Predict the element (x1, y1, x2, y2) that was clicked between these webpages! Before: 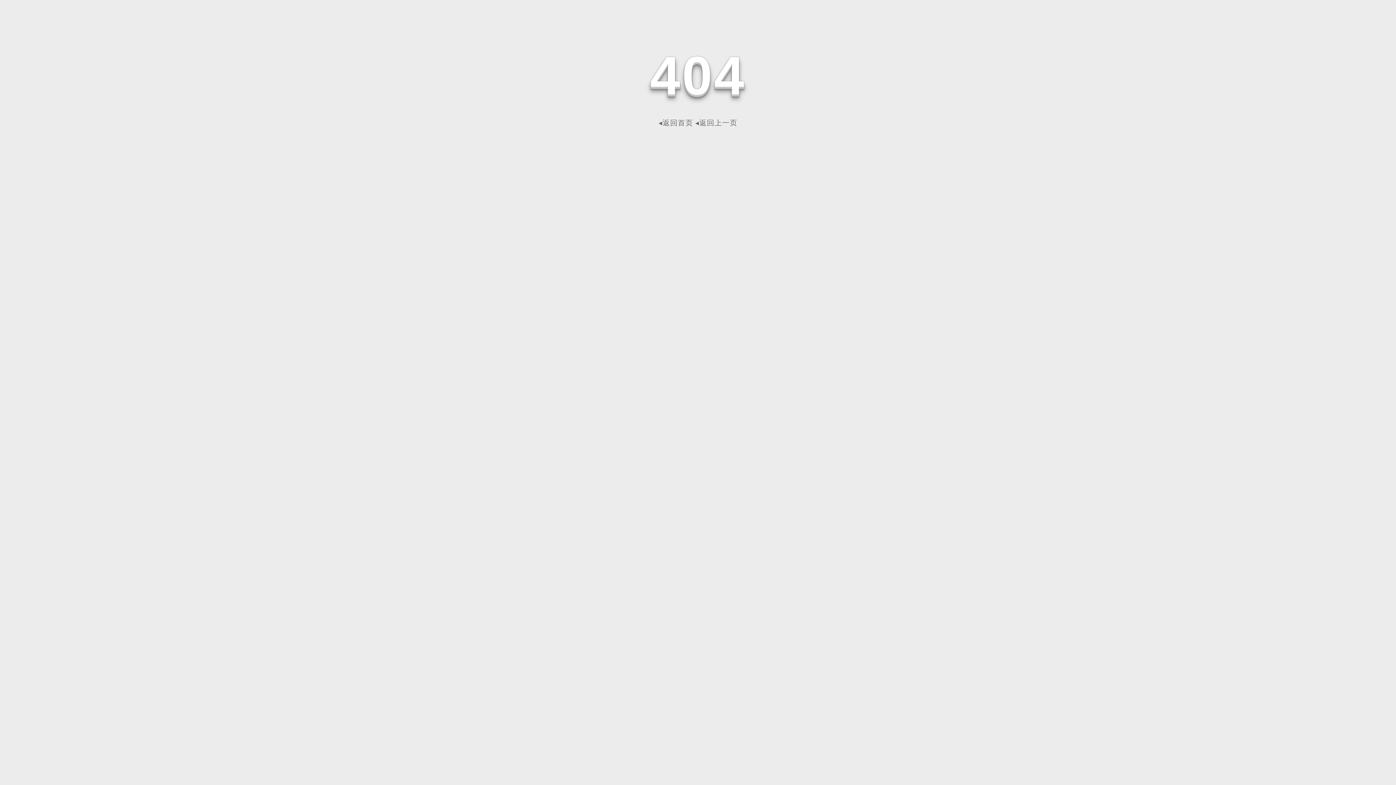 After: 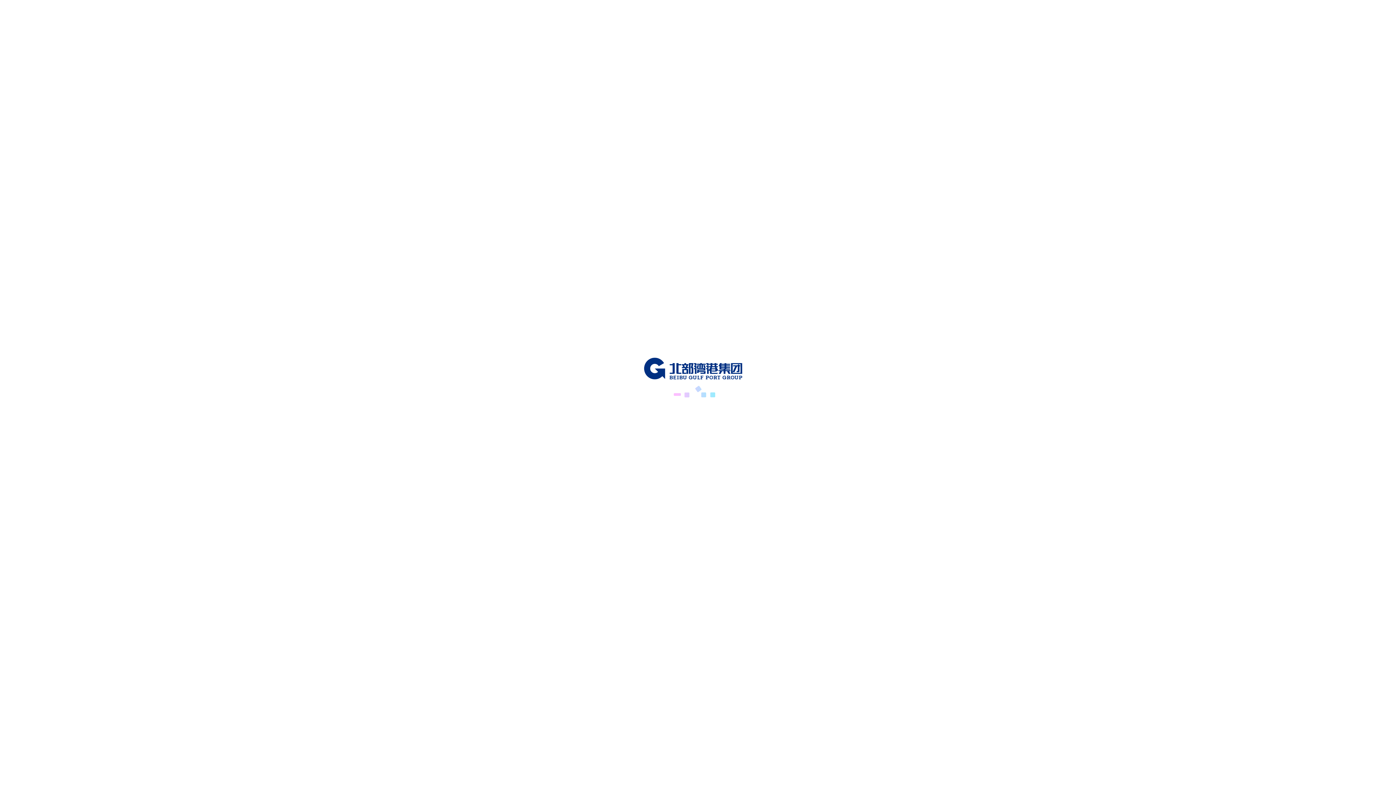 Action: bbox: (658, 118, 693, 126) label: ◂返回首页